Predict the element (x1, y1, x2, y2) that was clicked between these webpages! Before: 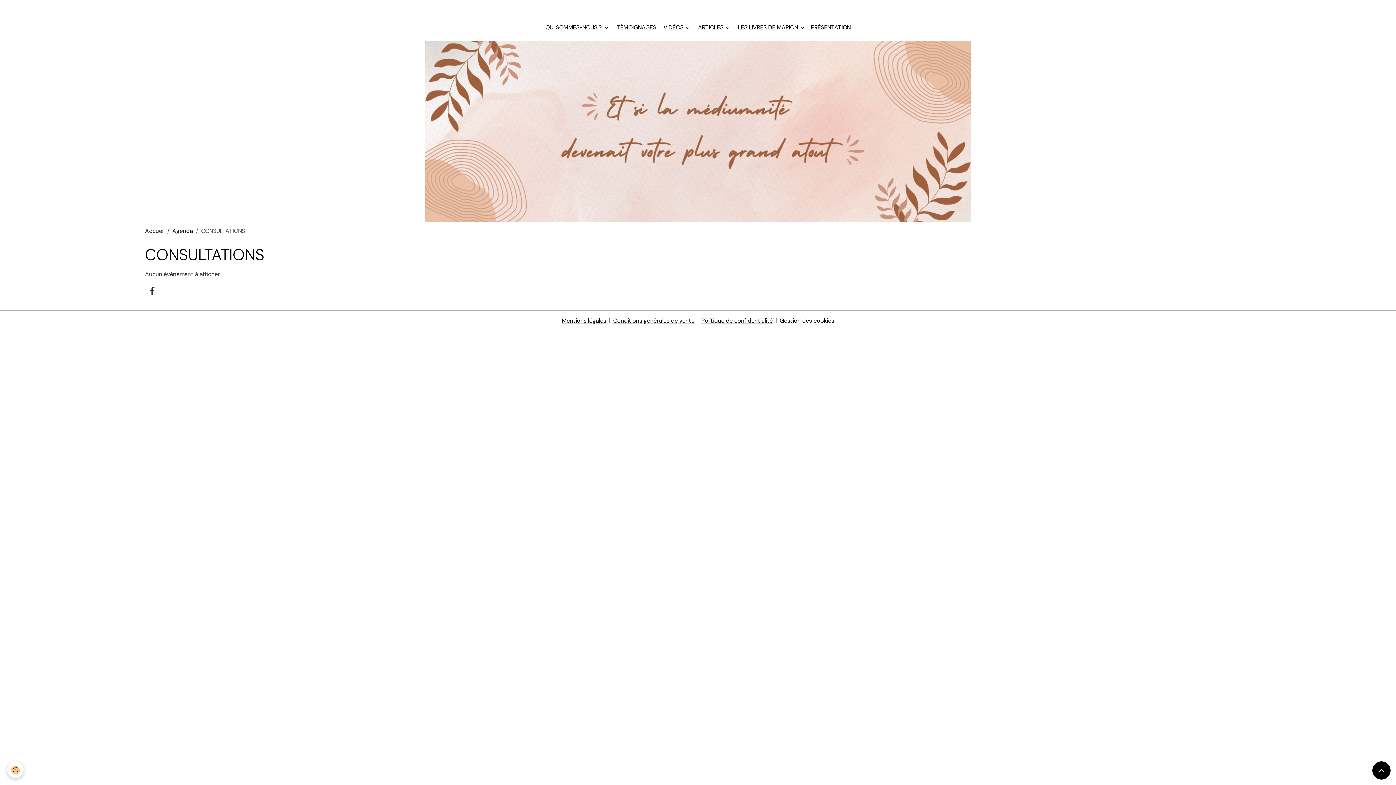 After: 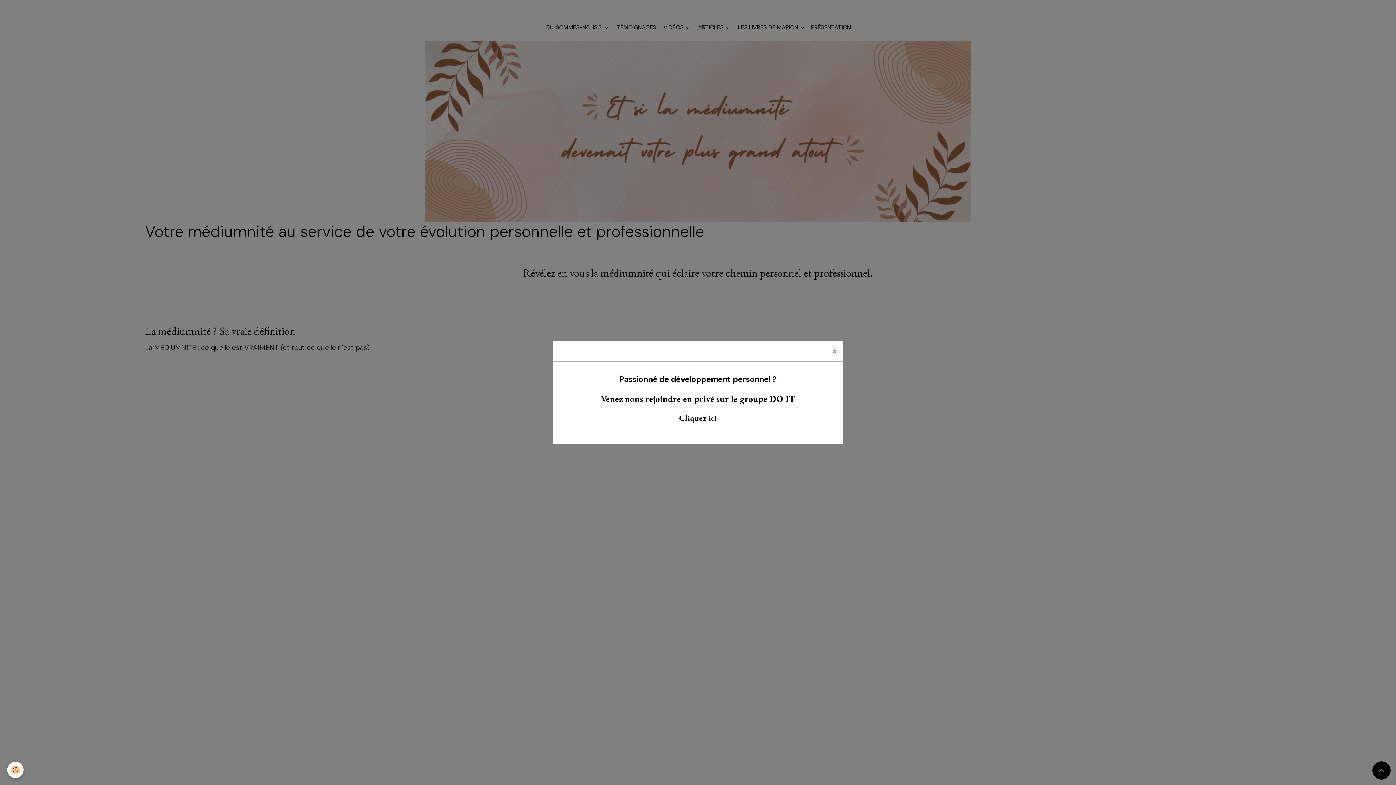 Action: label: Accueil bbox: (145, 227, 164, 234)